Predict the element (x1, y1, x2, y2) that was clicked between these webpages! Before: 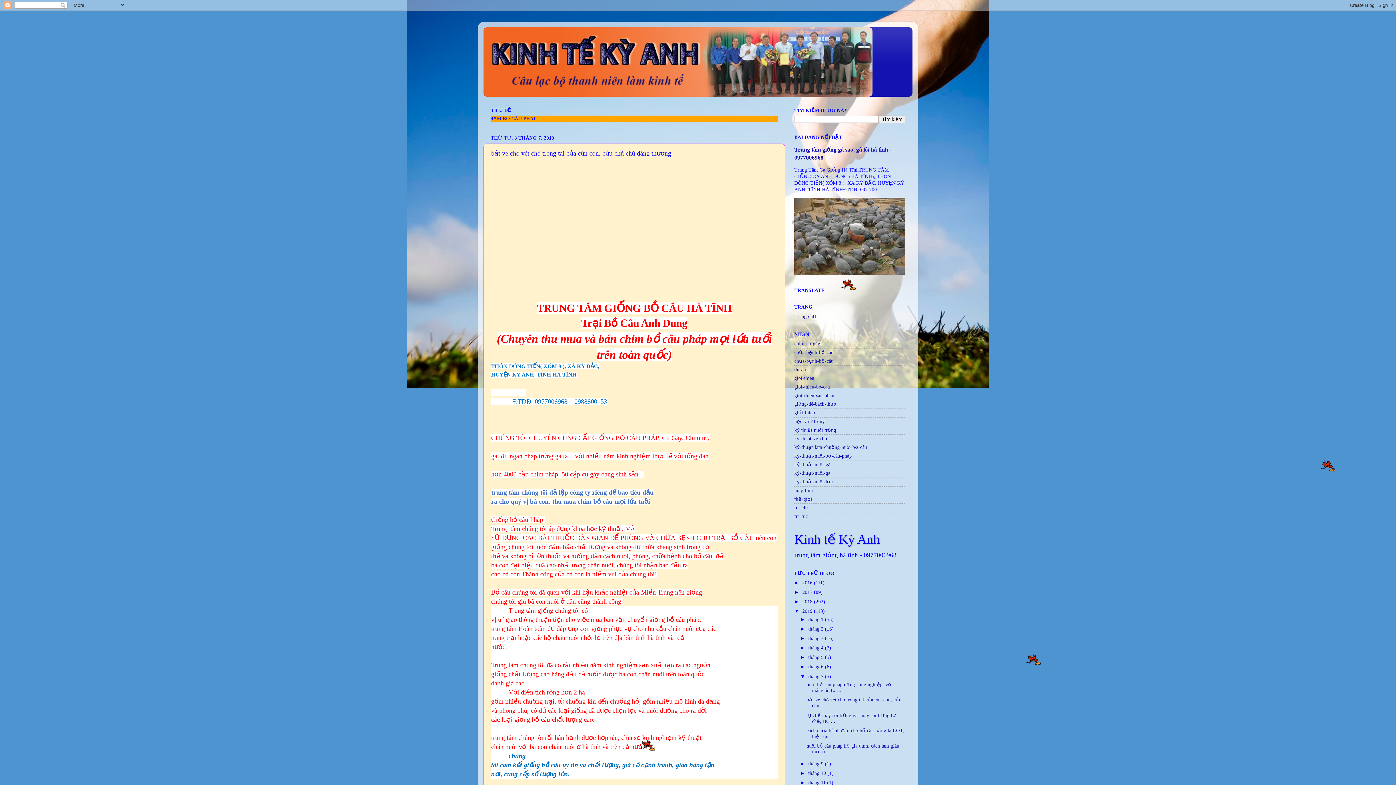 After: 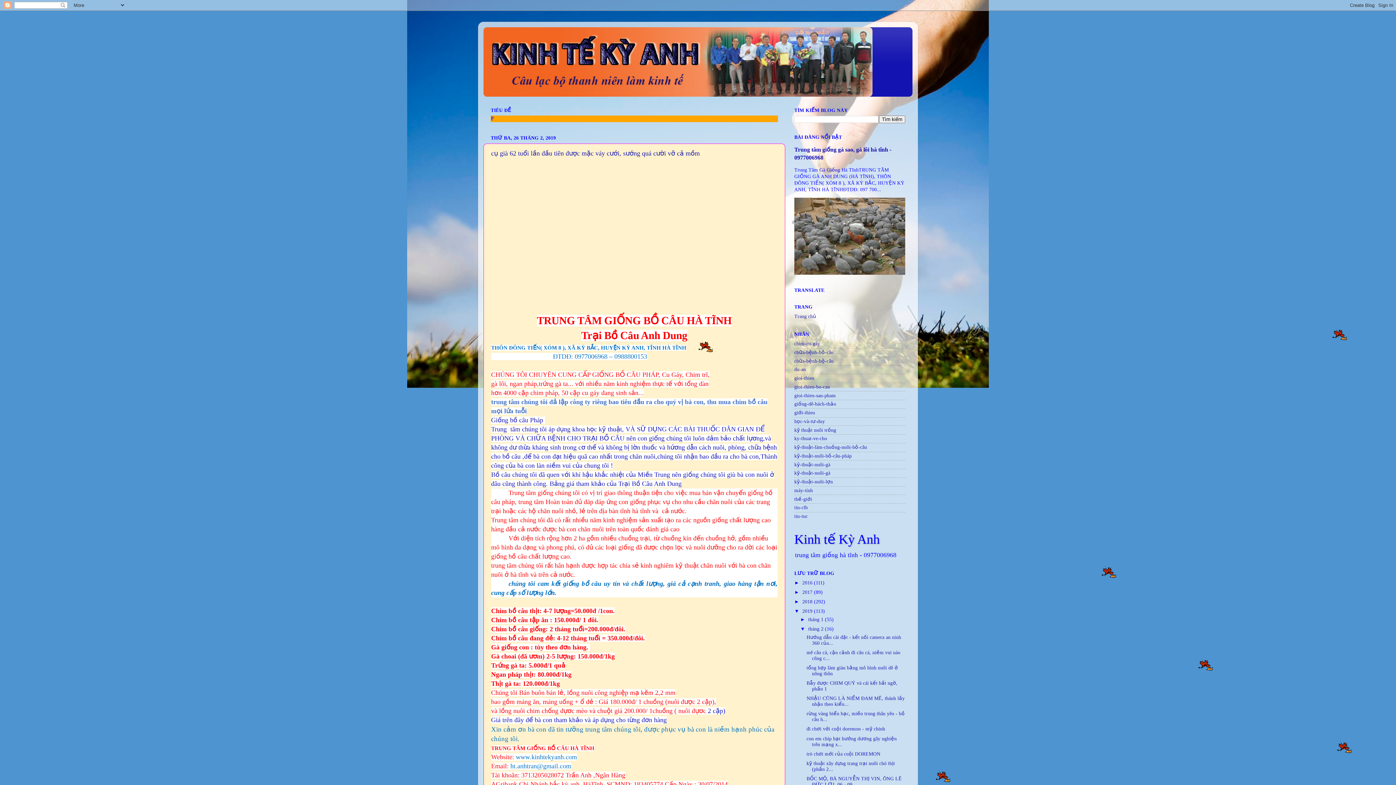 Action: bbox: (808, 626, 825, 631) label: tháng 2 